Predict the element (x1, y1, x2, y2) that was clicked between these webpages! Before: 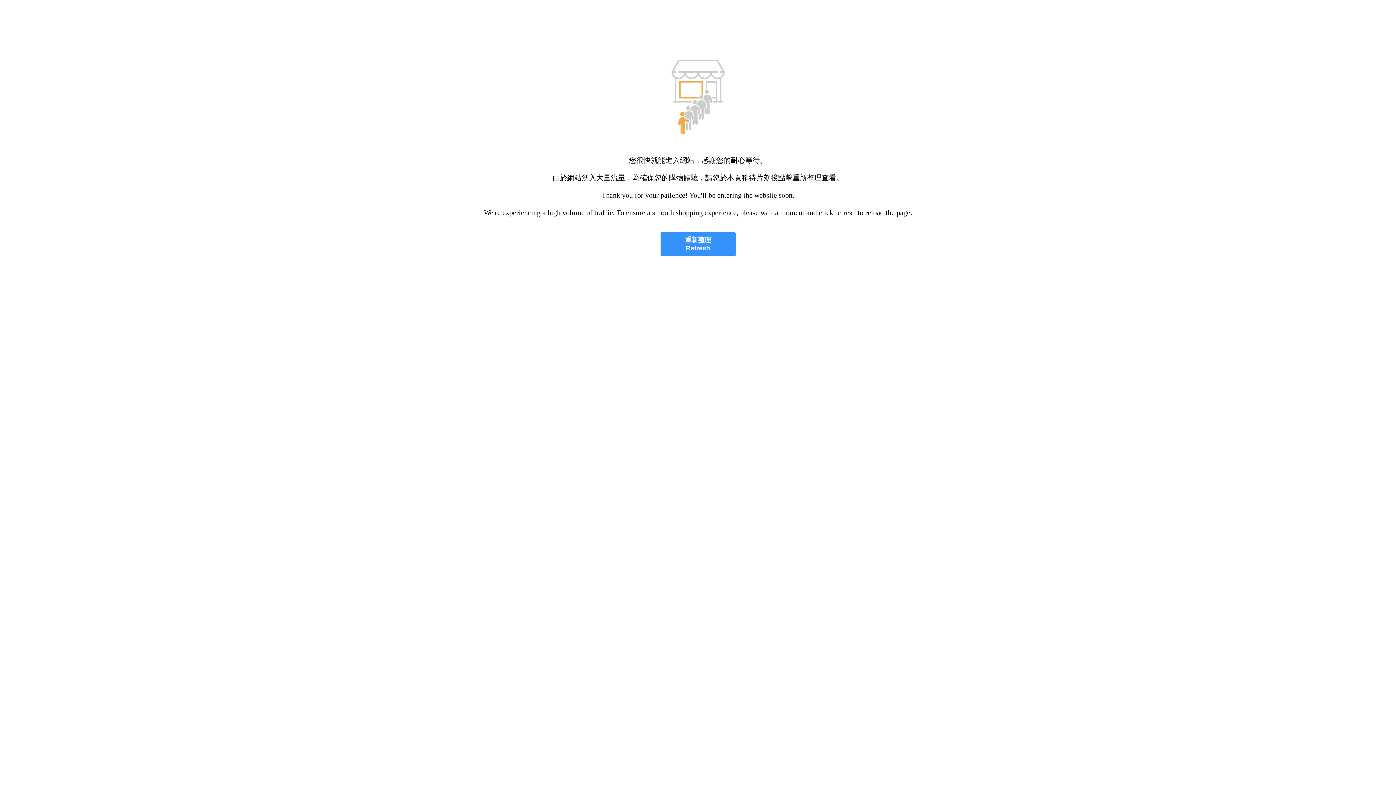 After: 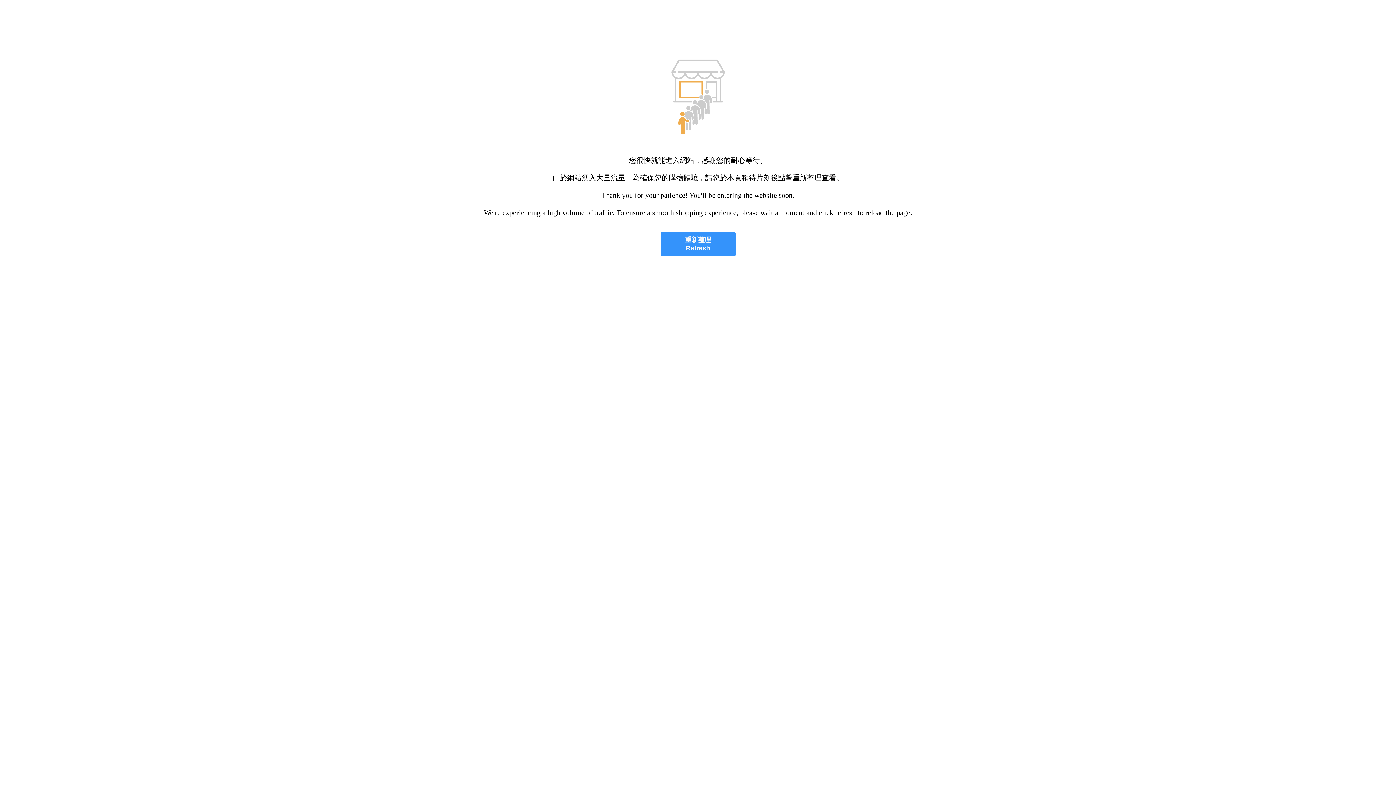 Action: label: 重新整理
Refresh bbox: (660, 232, 735, 256)